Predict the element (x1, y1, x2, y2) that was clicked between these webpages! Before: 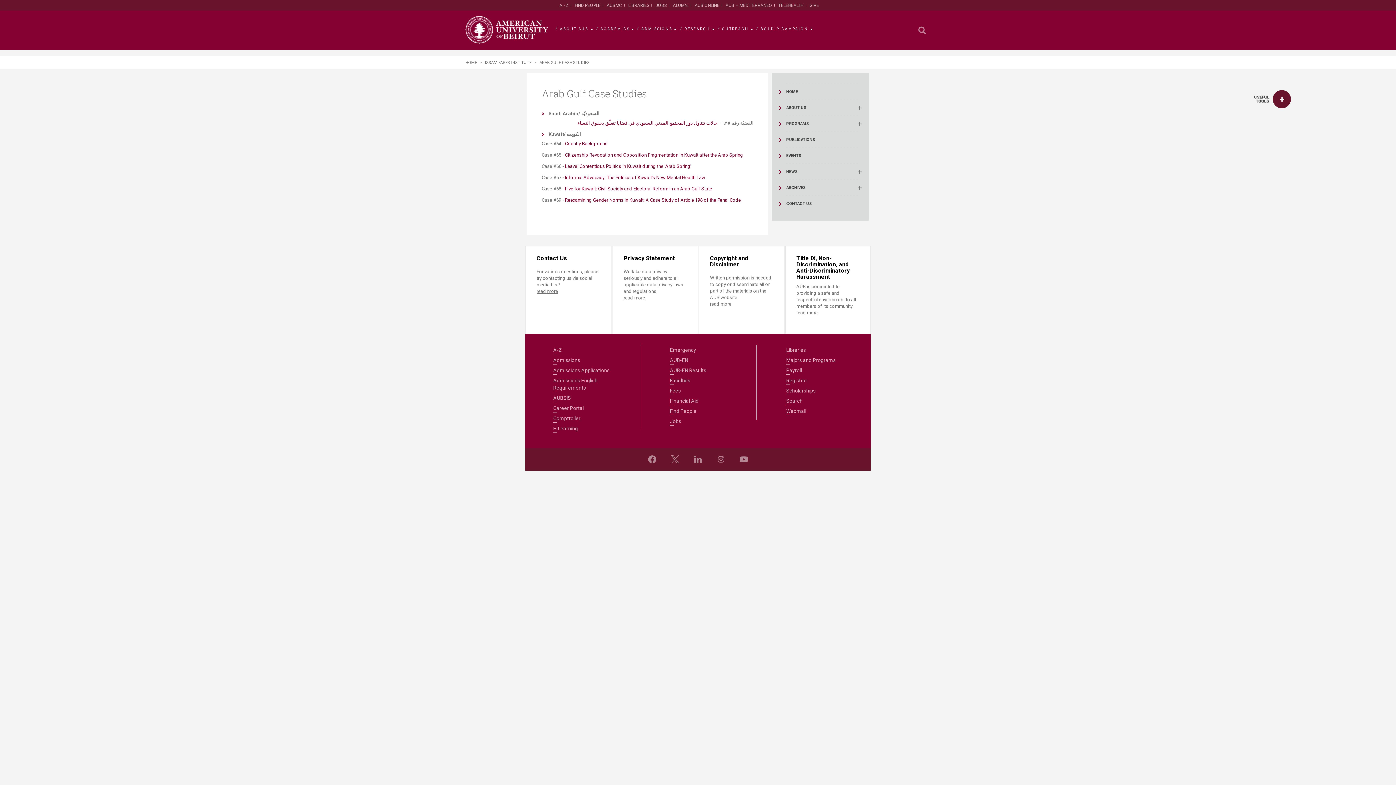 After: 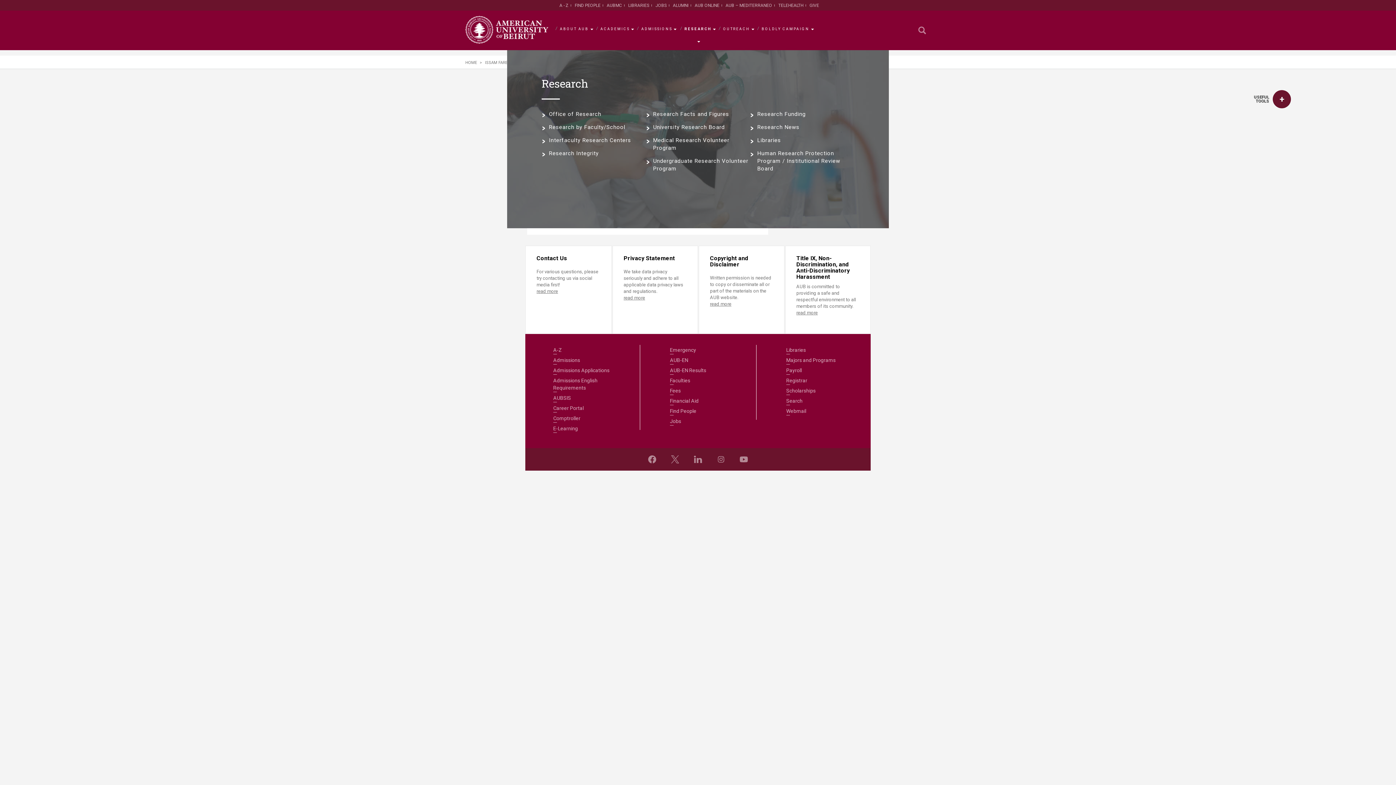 Action: label: RESEARCH bbox: (682, 25, 714, 32)